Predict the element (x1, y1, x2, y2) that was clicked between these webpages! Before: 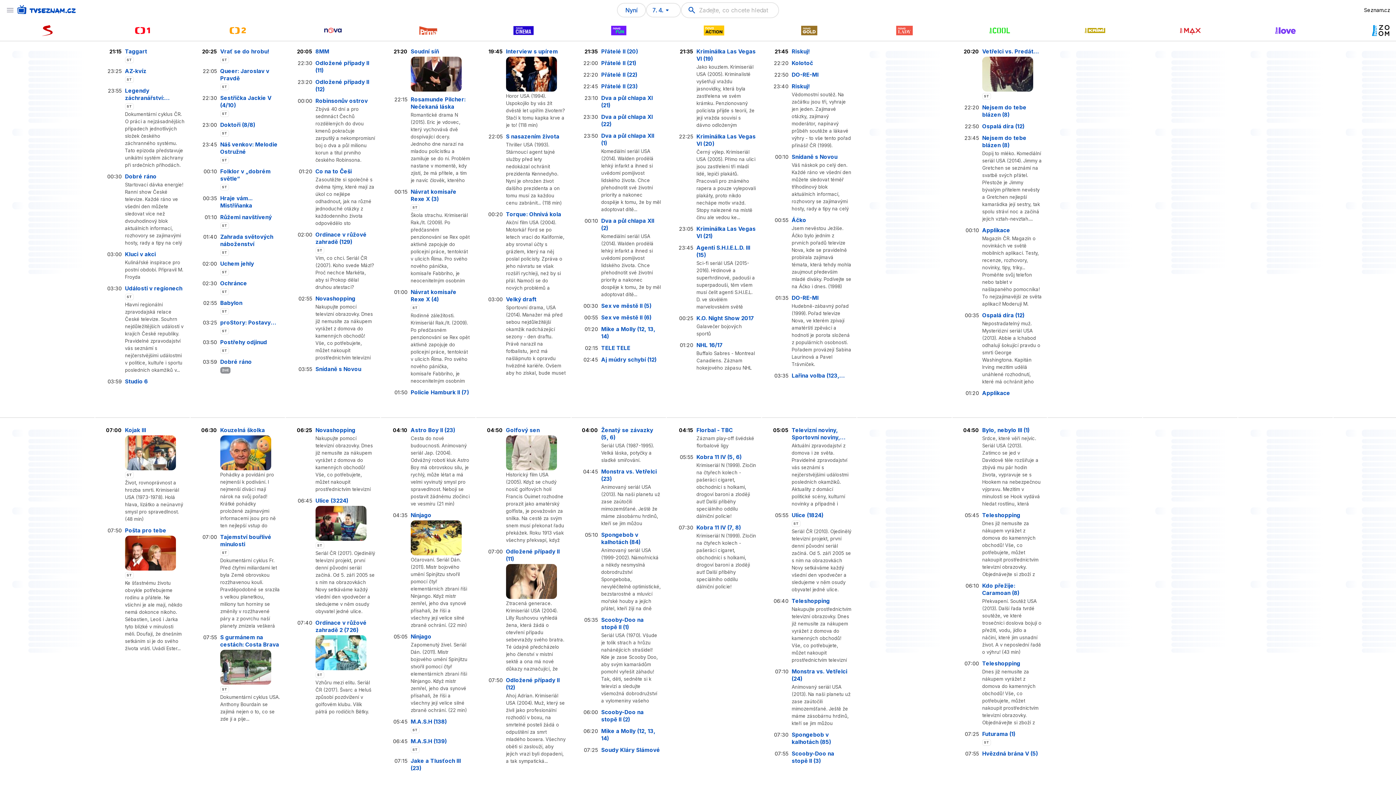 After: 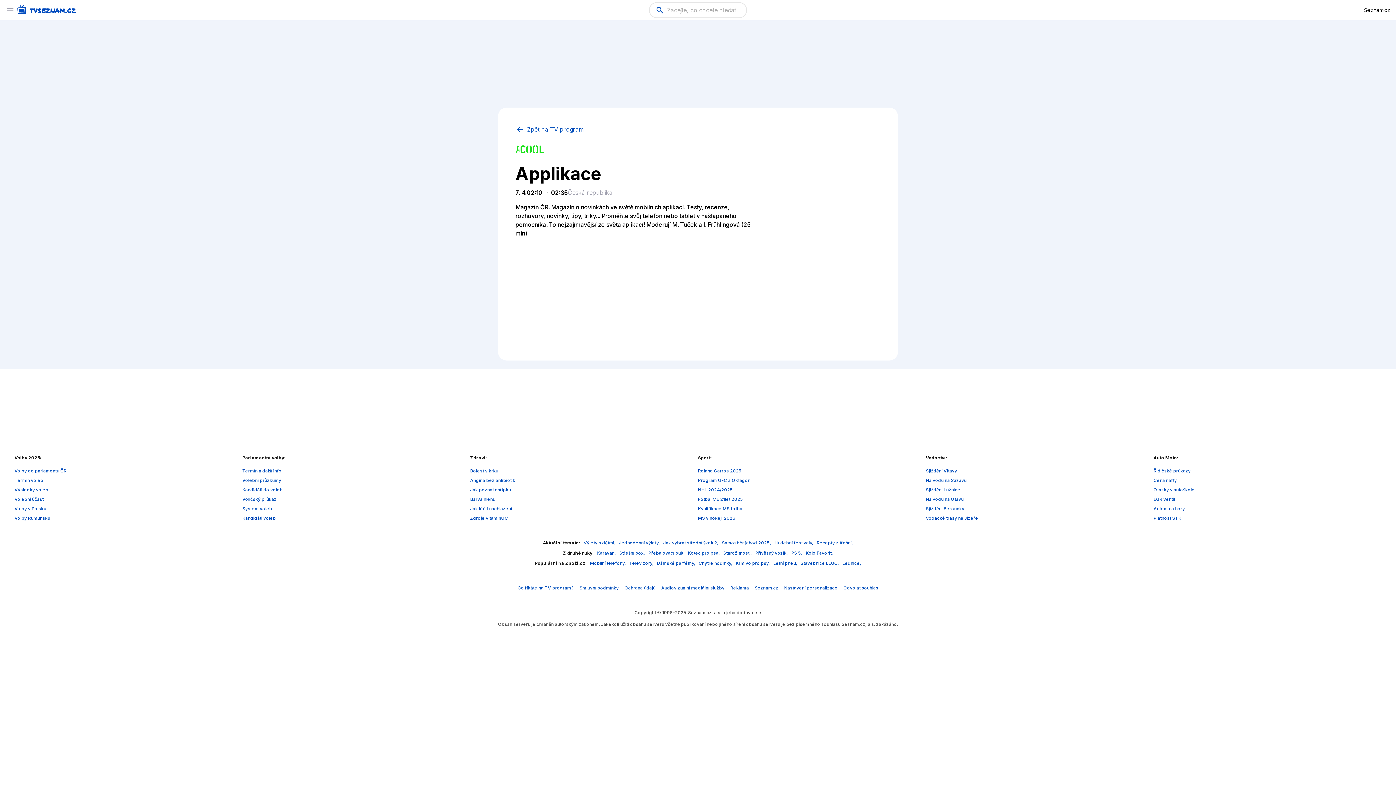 Action: label: Applikace bbox: (982, 226, 1042, 234)